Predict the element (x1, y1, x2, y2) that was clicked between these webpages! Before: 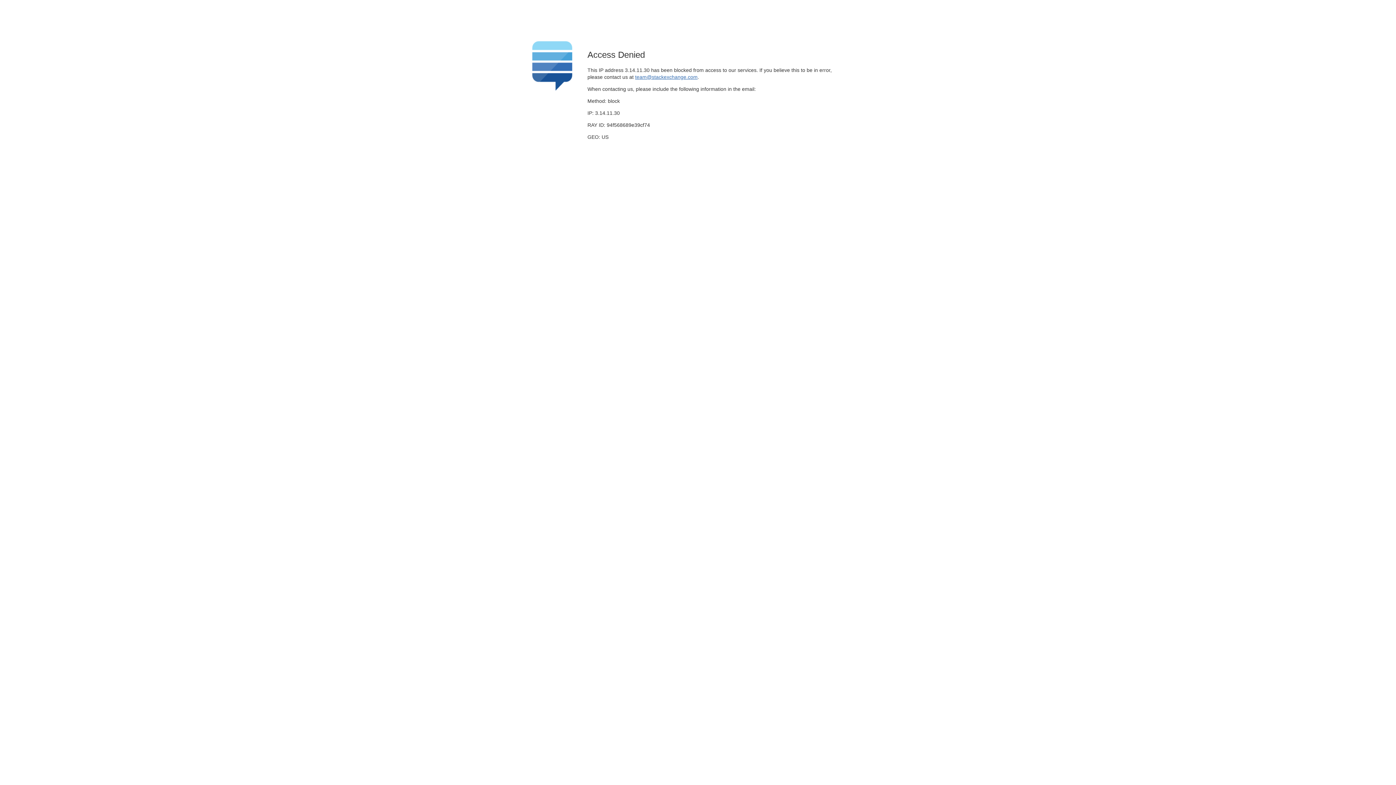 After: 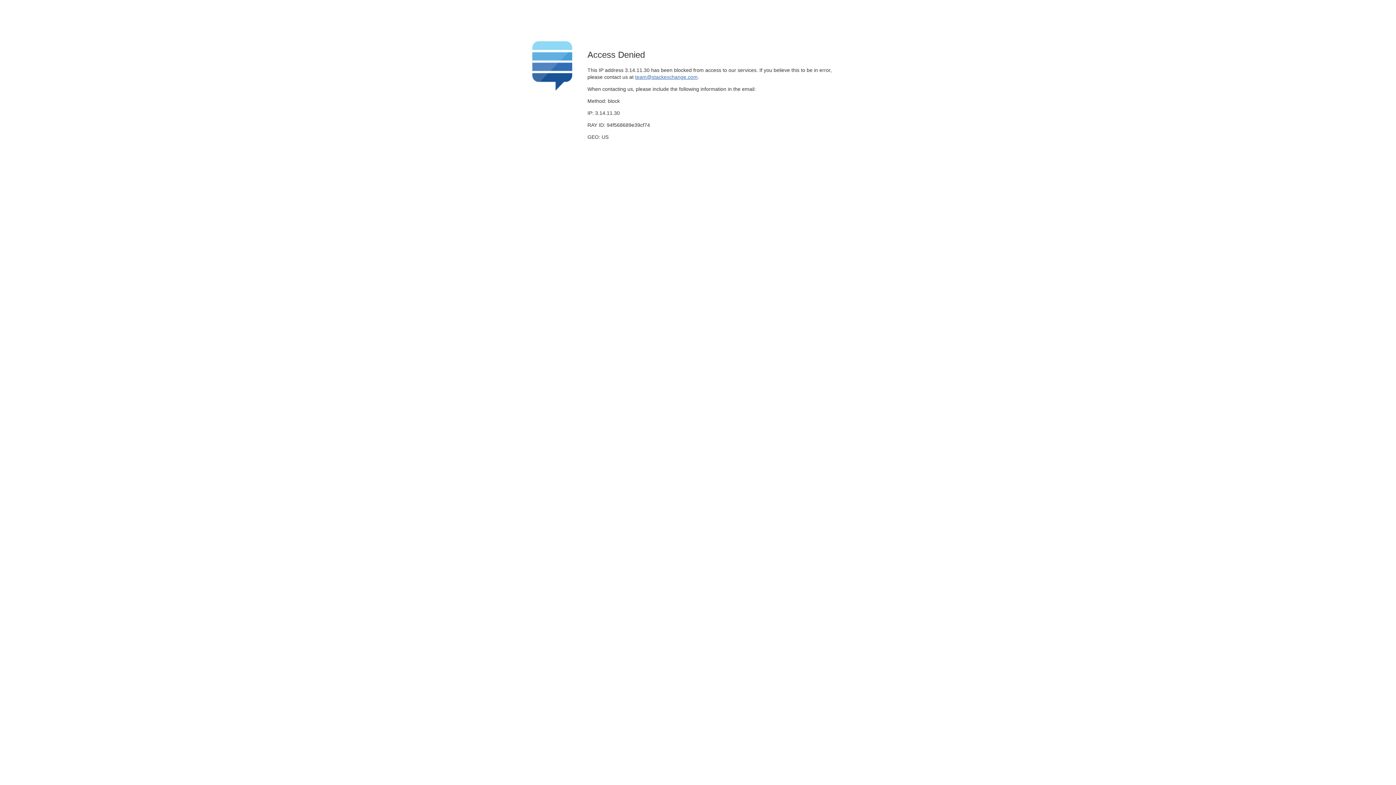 Action: bbox: (635, 74, 697, 79) label: team@stackexchange.com